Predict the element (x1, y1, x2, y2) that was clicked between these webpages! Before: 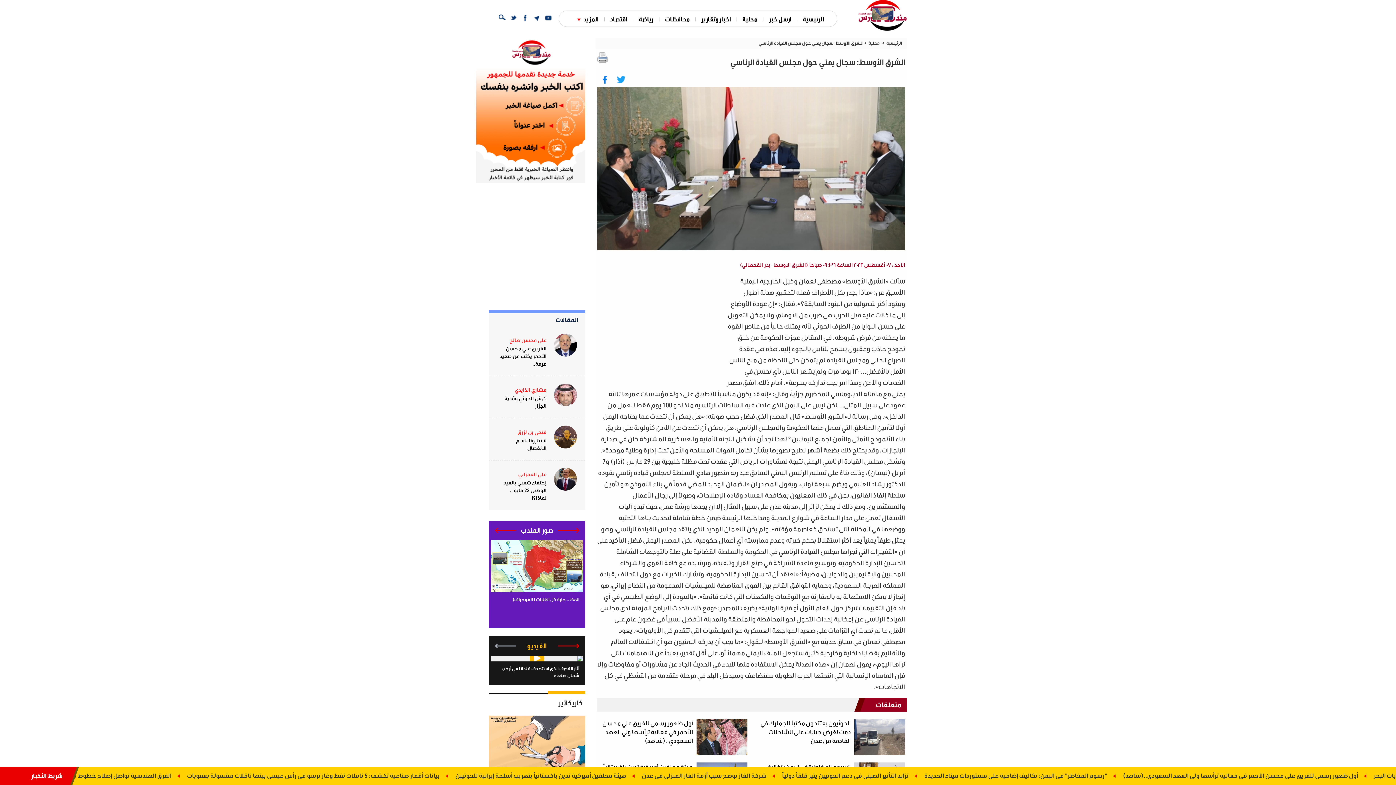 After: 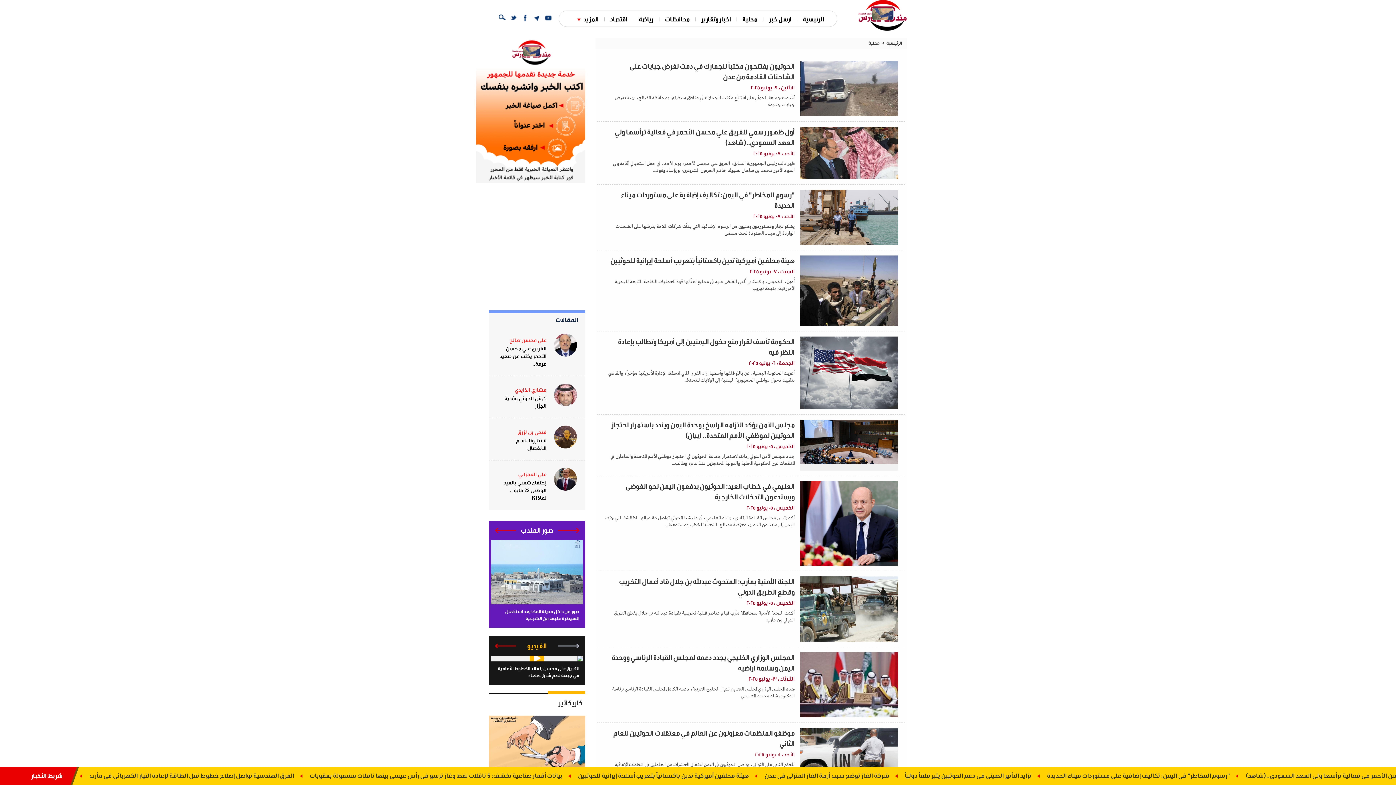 Action: label: محلية bbox: (742, 10, 757, 26)